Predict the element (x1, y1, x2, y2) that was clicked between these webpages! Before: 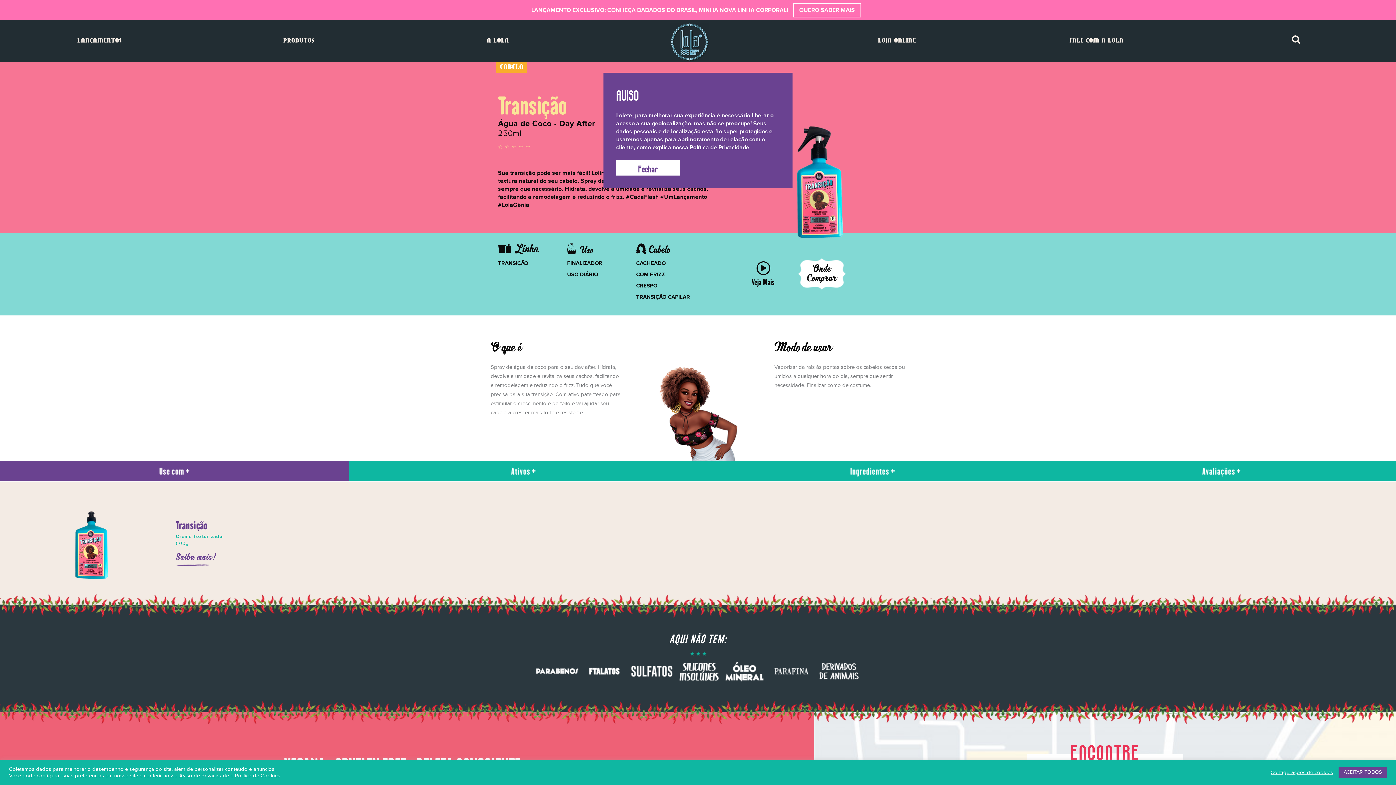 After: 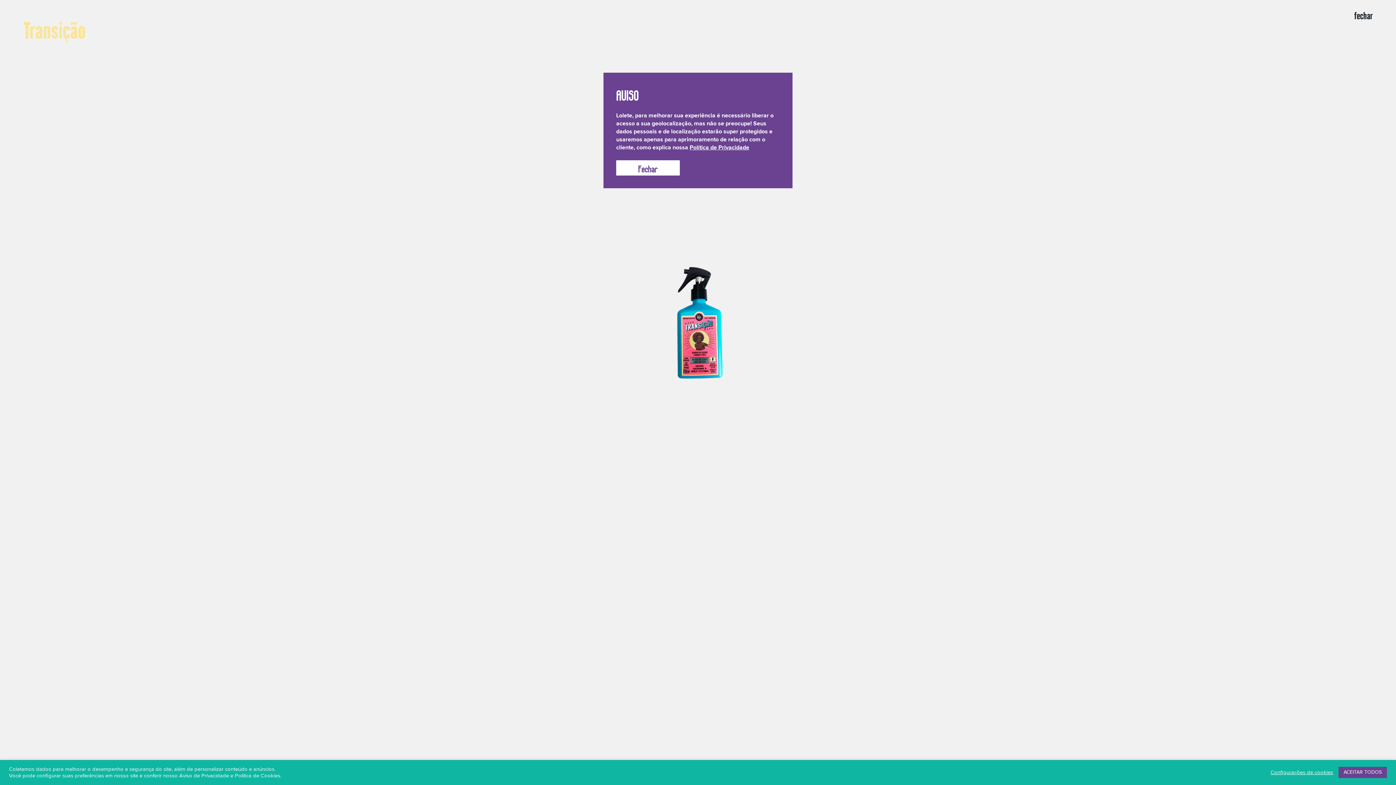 Action: bbox: (751, 261, 774, 287) label: Veja Mais